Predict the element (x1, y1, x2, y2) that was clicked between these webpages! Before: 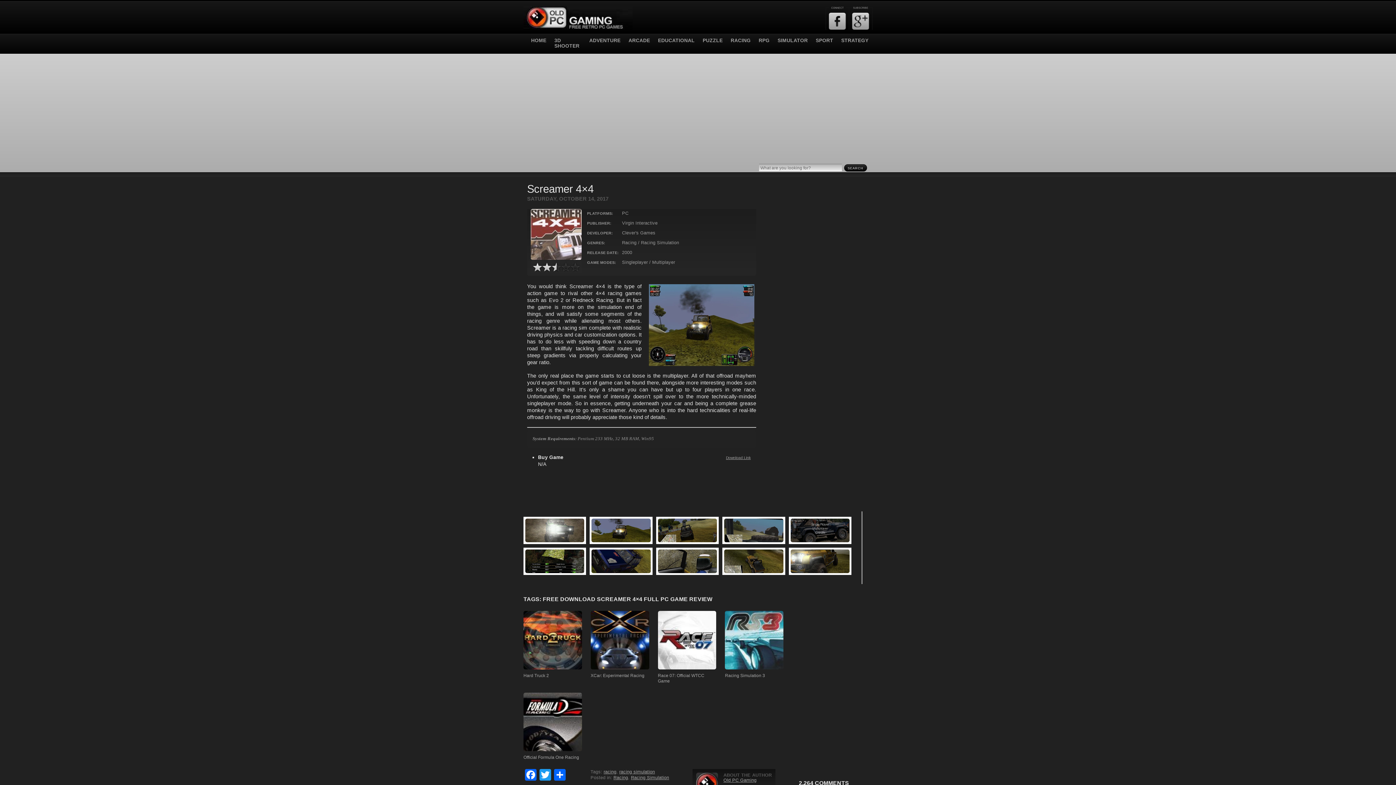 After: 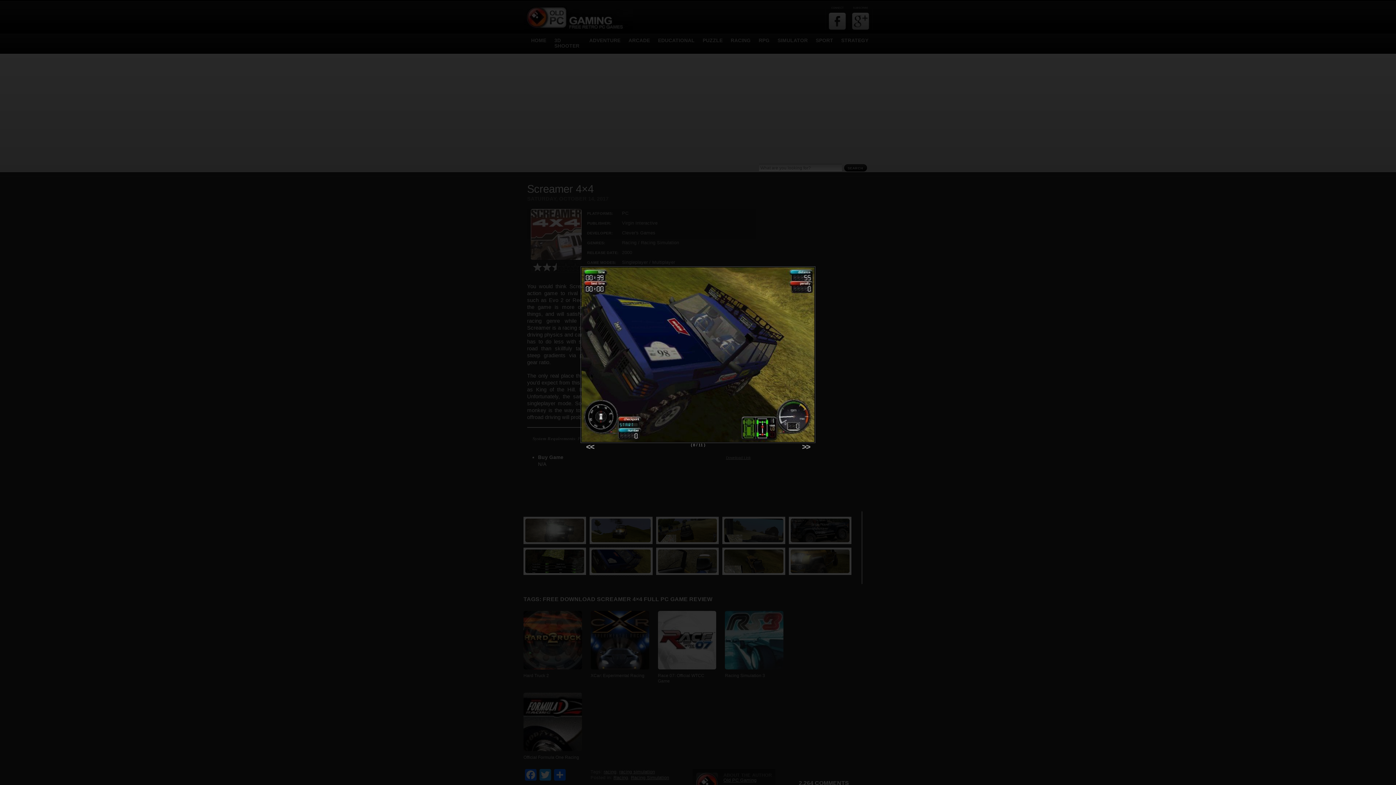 Action: bbox: (589, 548, 652, 575)